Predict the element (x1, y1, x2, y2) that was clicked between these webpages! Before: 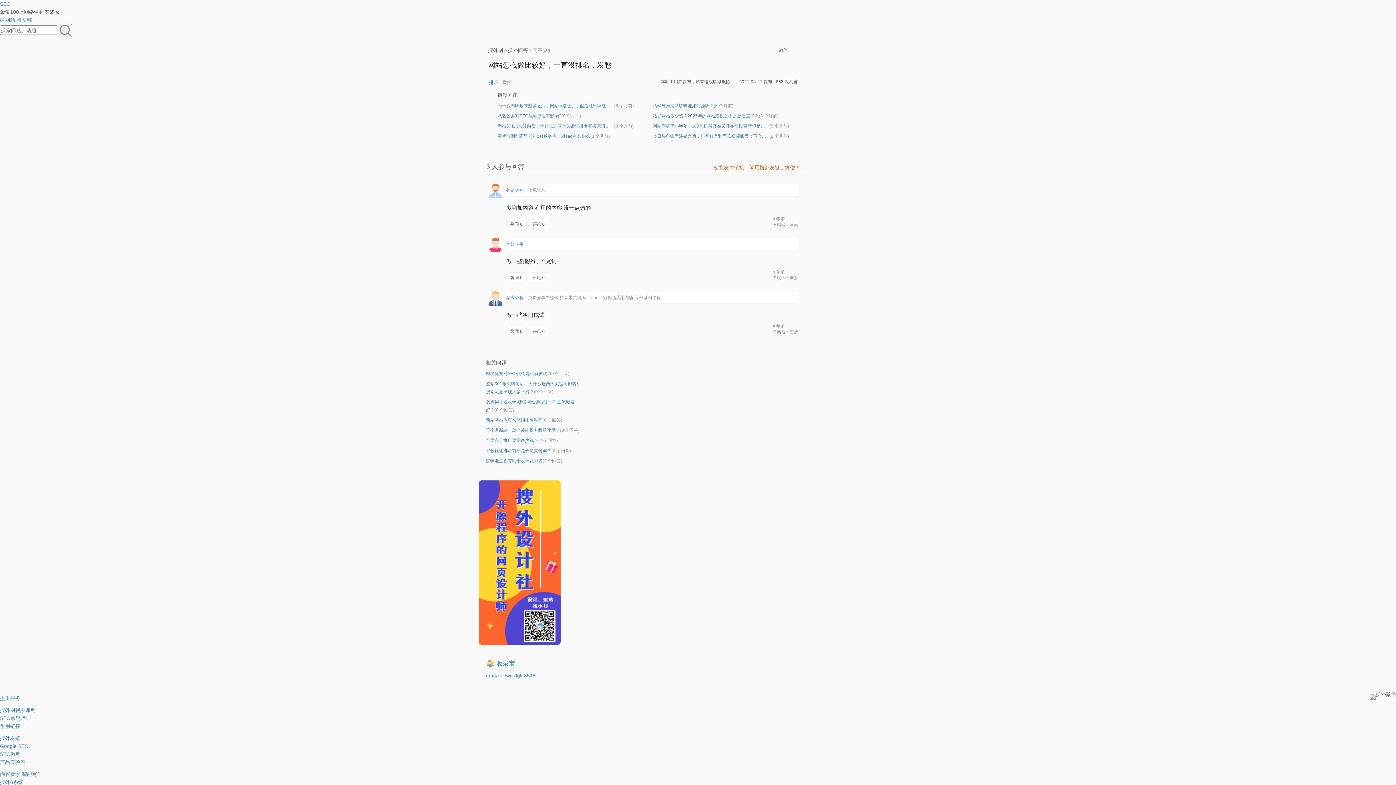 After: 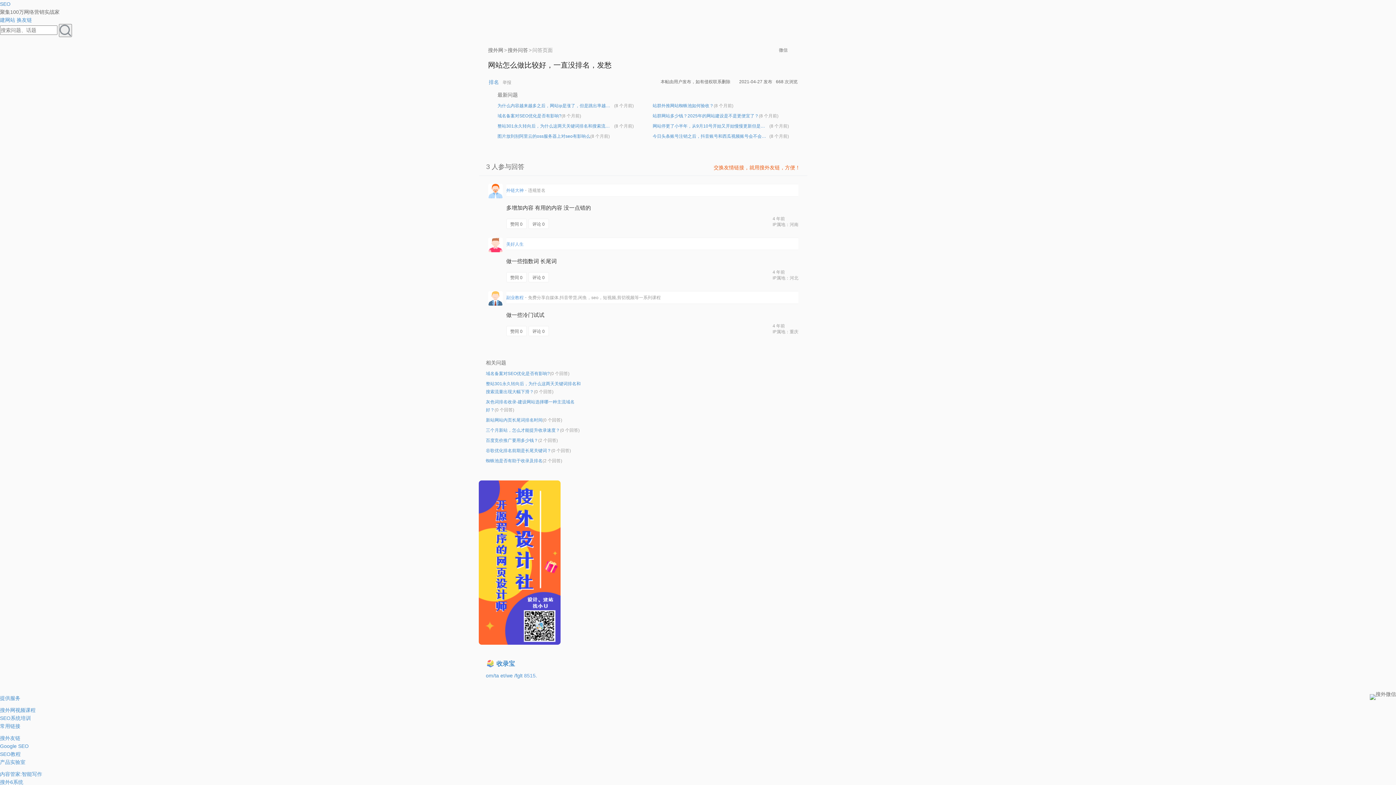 Action: bbox: (524, 673, 537, 678) label: 8515.